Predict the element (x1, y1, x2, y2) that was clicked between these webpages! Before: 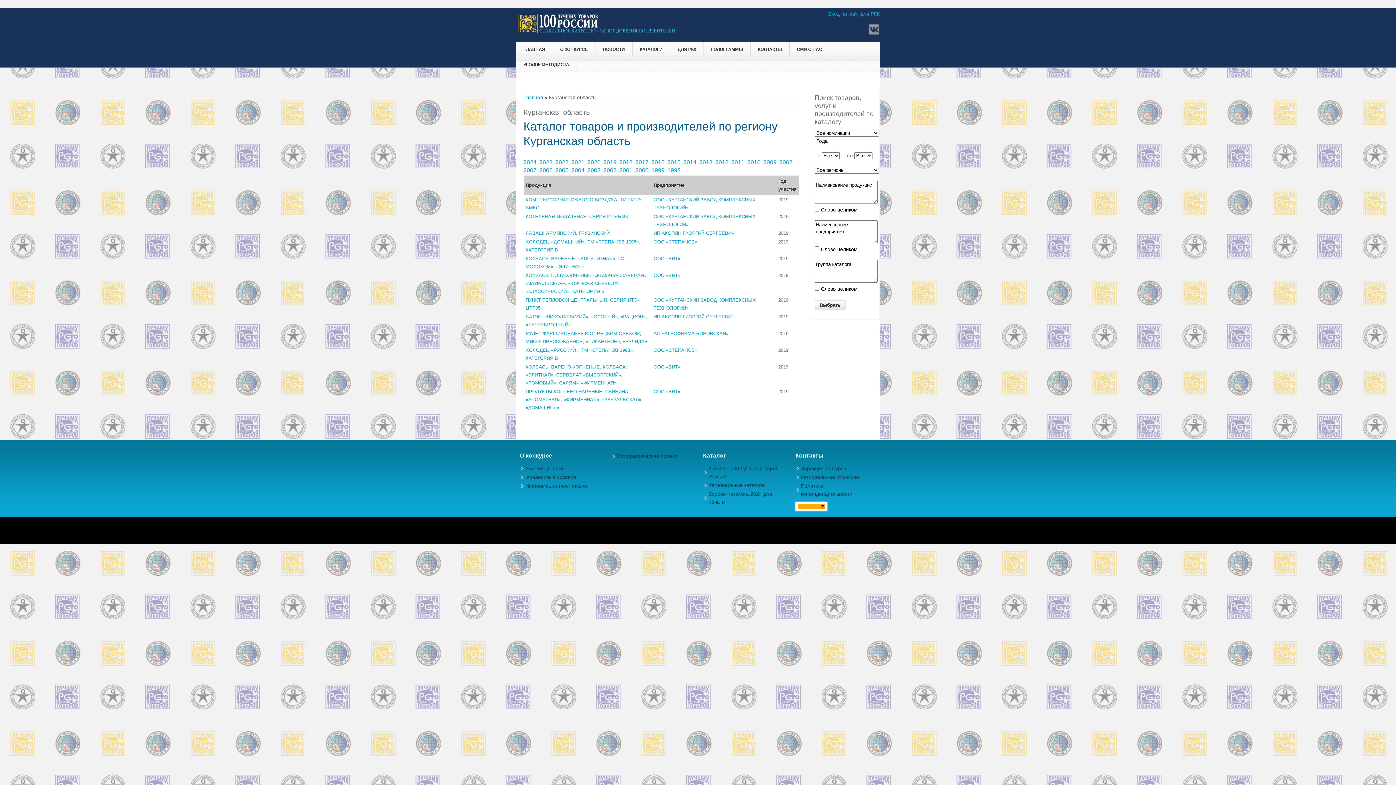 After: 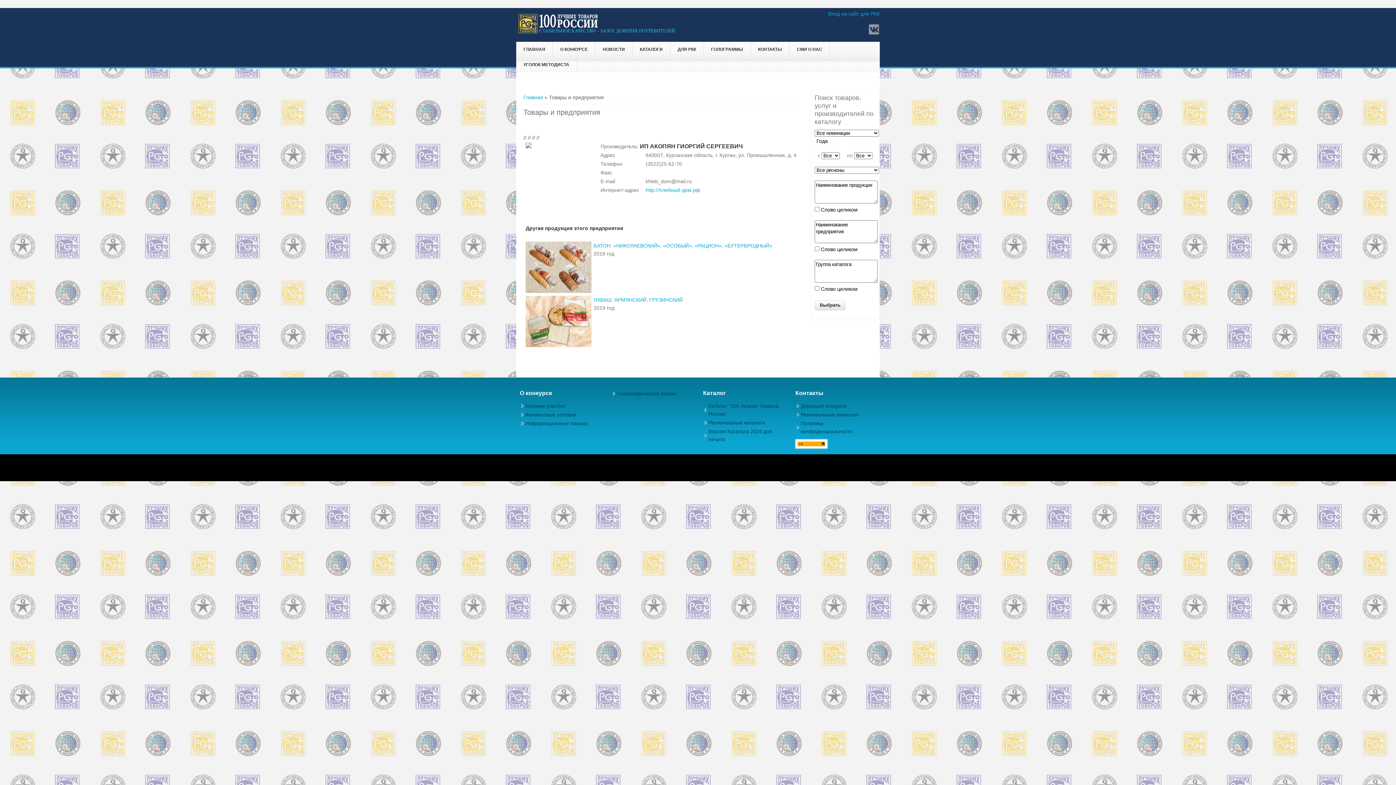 Action: bbox: (653, 230, 734, 235) label: ИП АКОПЯН ГИОРГИЙ СЕРГЕЕВИЧ